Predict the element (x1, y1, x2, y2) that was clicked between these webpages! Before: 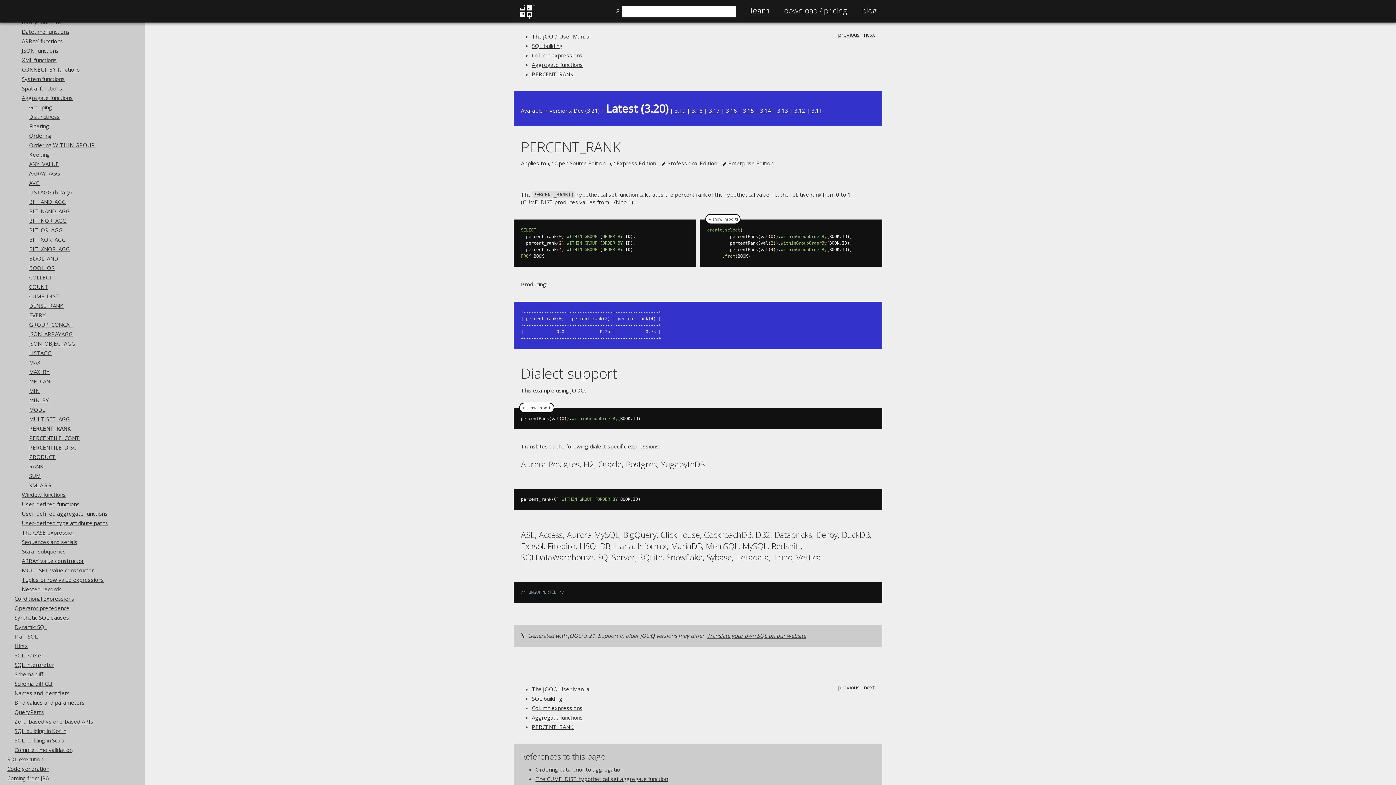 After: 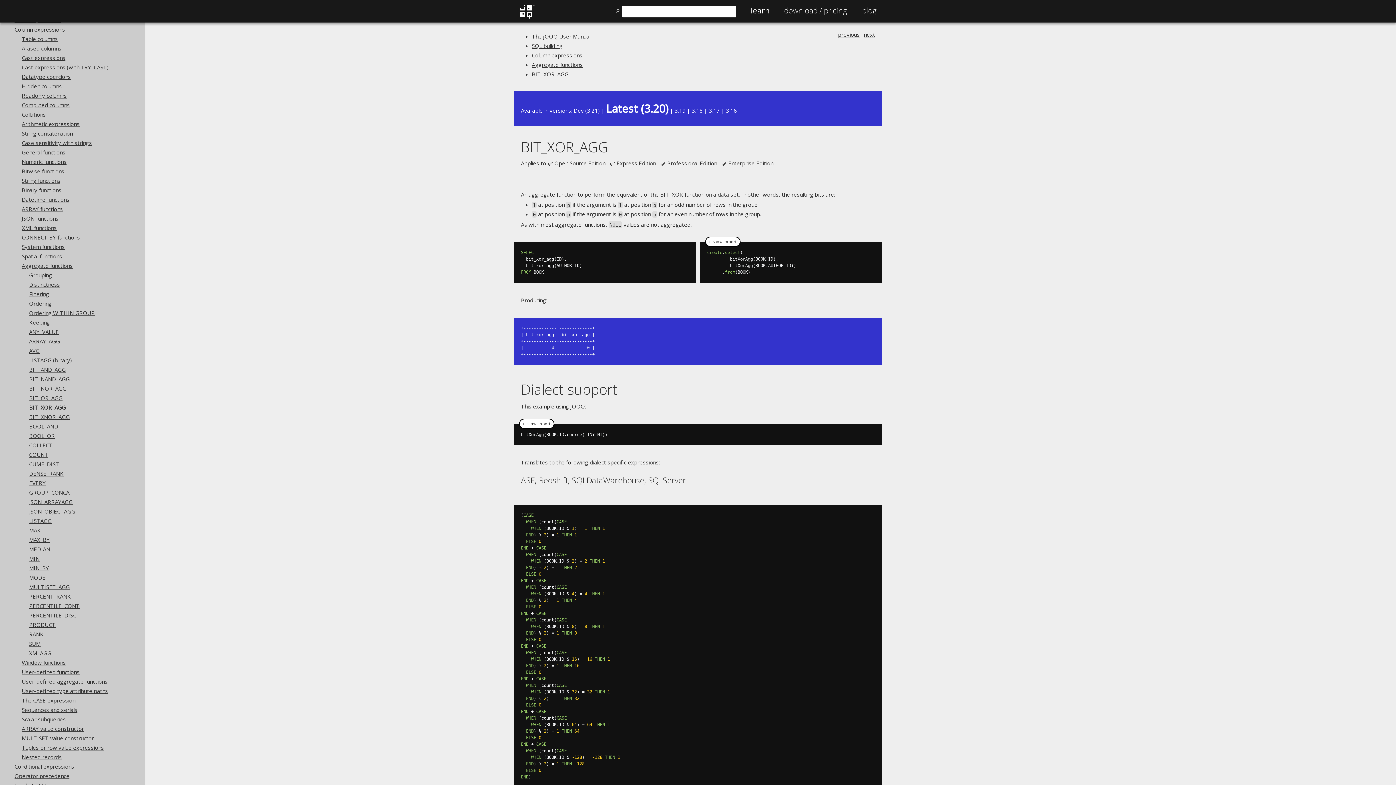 Action: label: BIT_XOR_AGG bbox: (29, 236, 65, 243)